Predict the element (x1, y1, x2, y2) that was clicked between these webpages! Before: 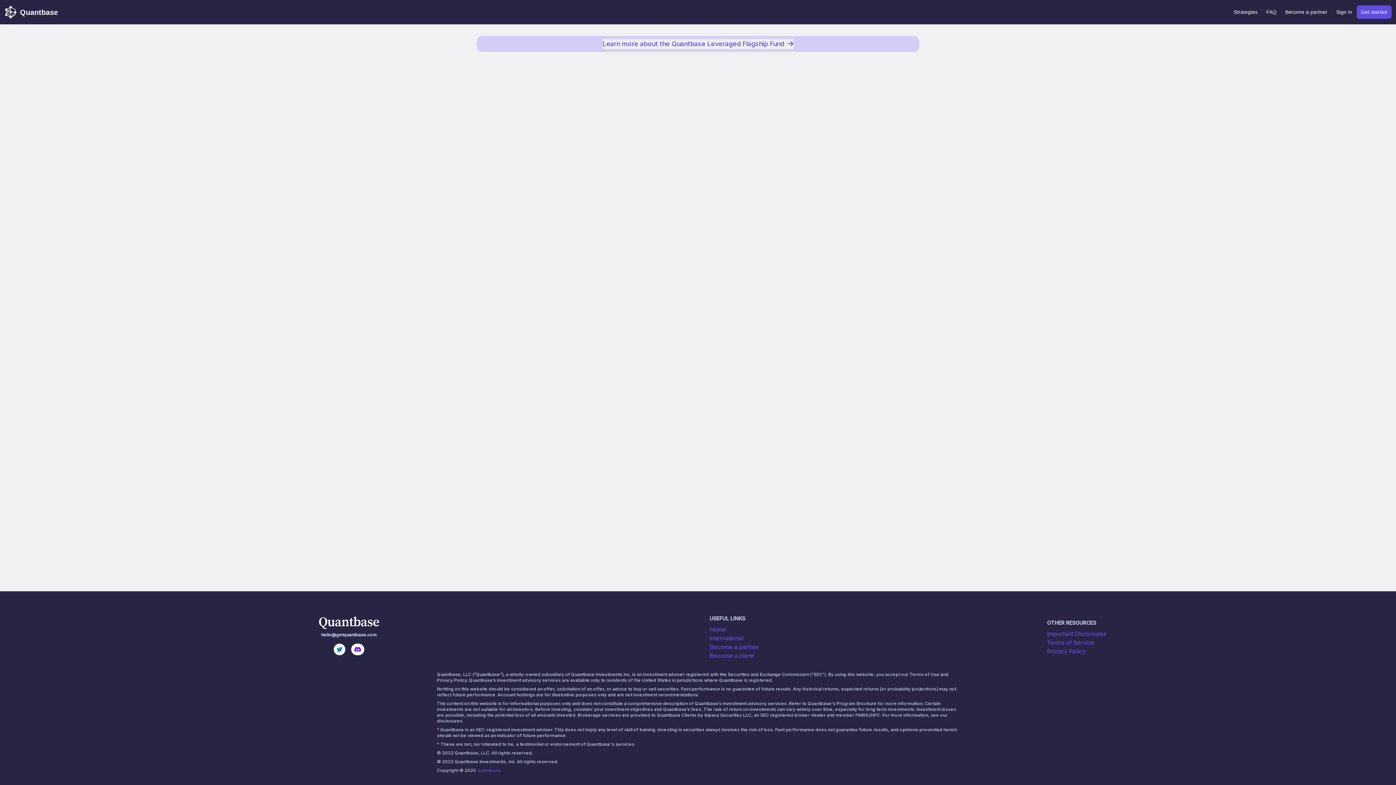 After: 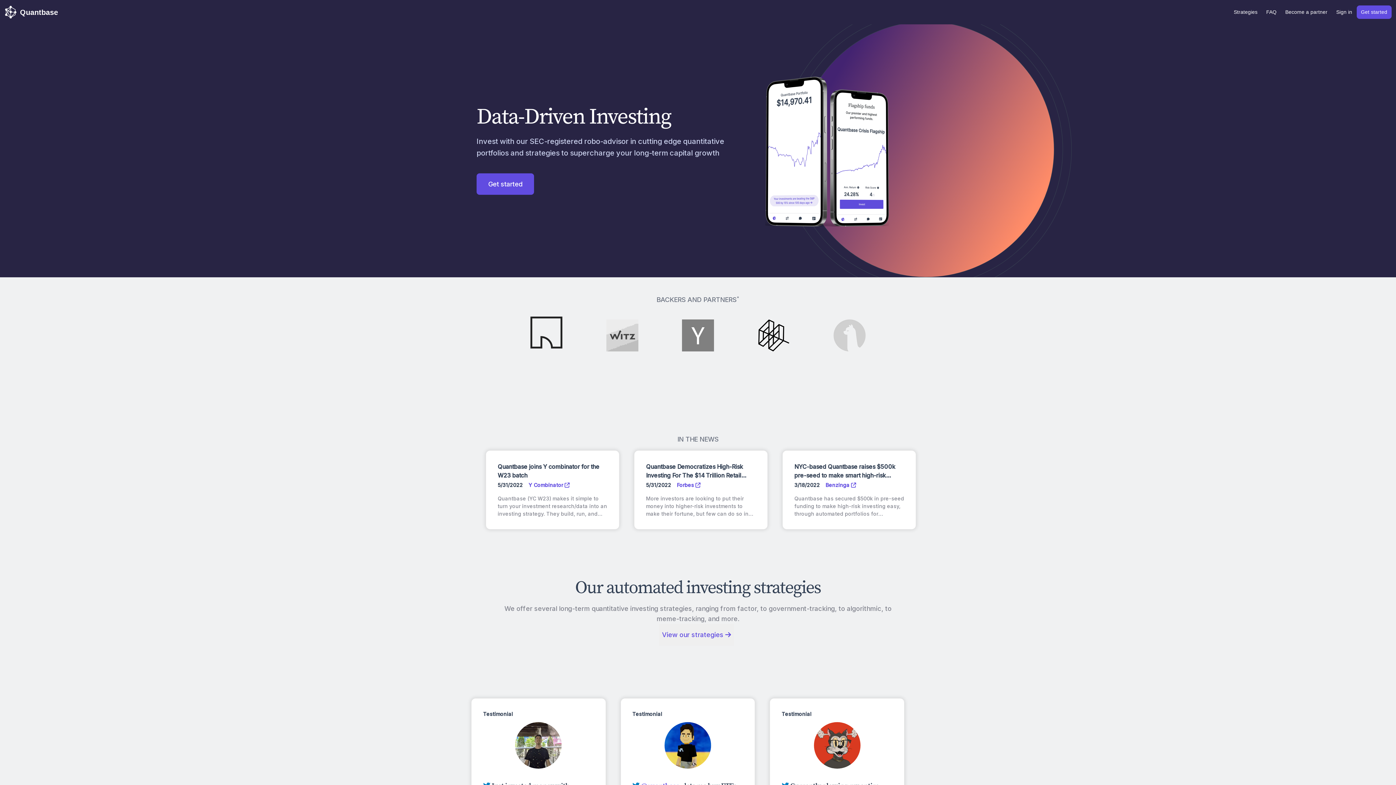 Action: label: Become a partner bbox: (709, 642, 1047, 651)